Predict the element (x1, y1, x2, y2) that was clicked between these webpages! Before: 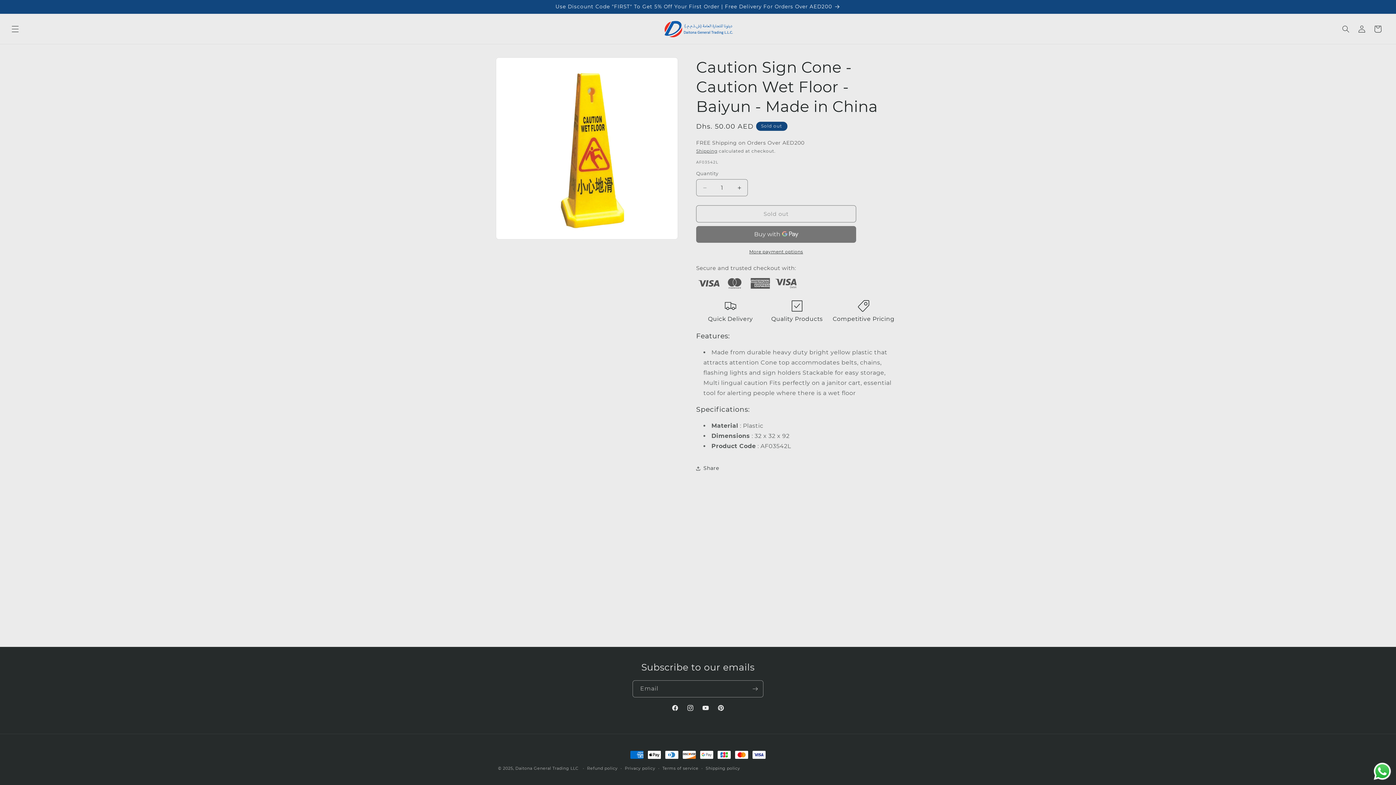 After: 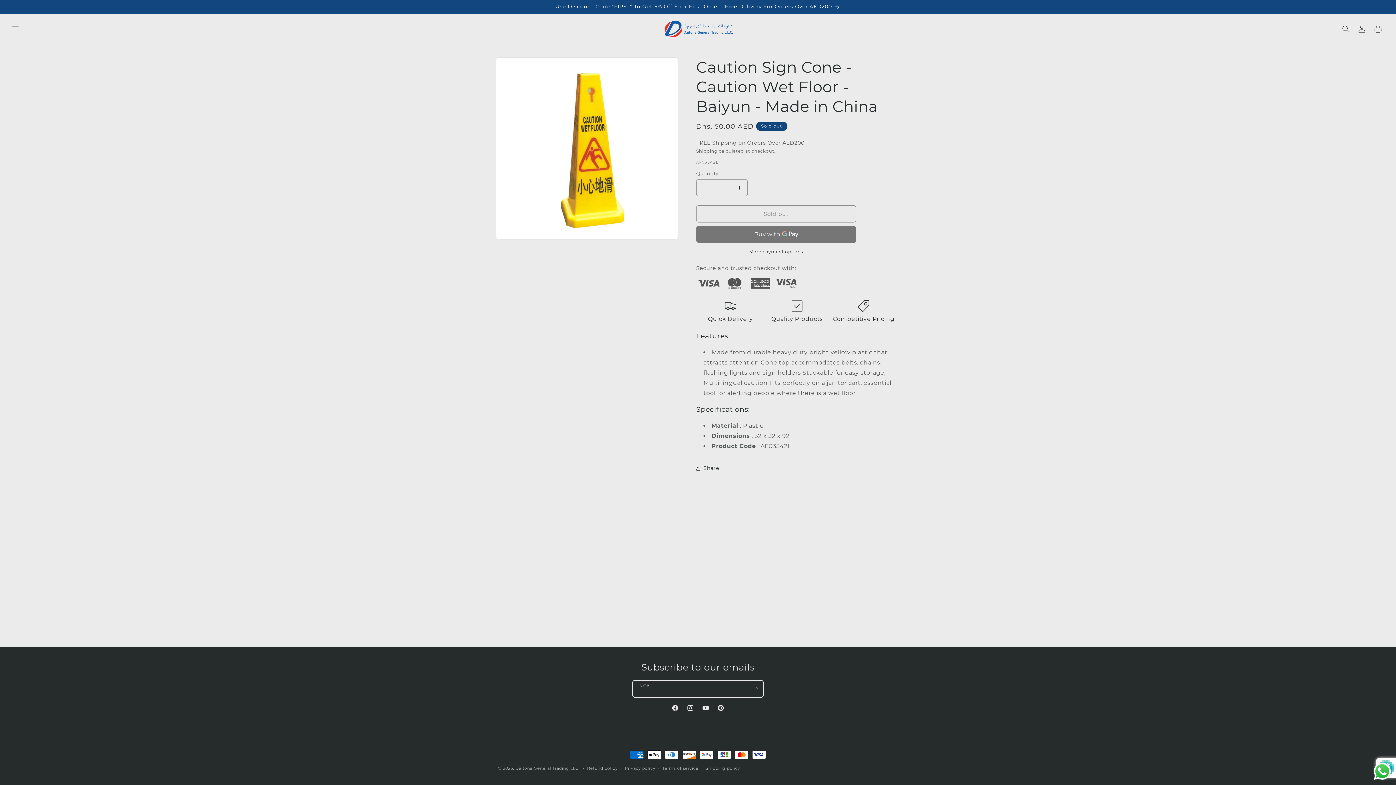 Action: bbox: (747, 680, 763, 697) label: Subscribe